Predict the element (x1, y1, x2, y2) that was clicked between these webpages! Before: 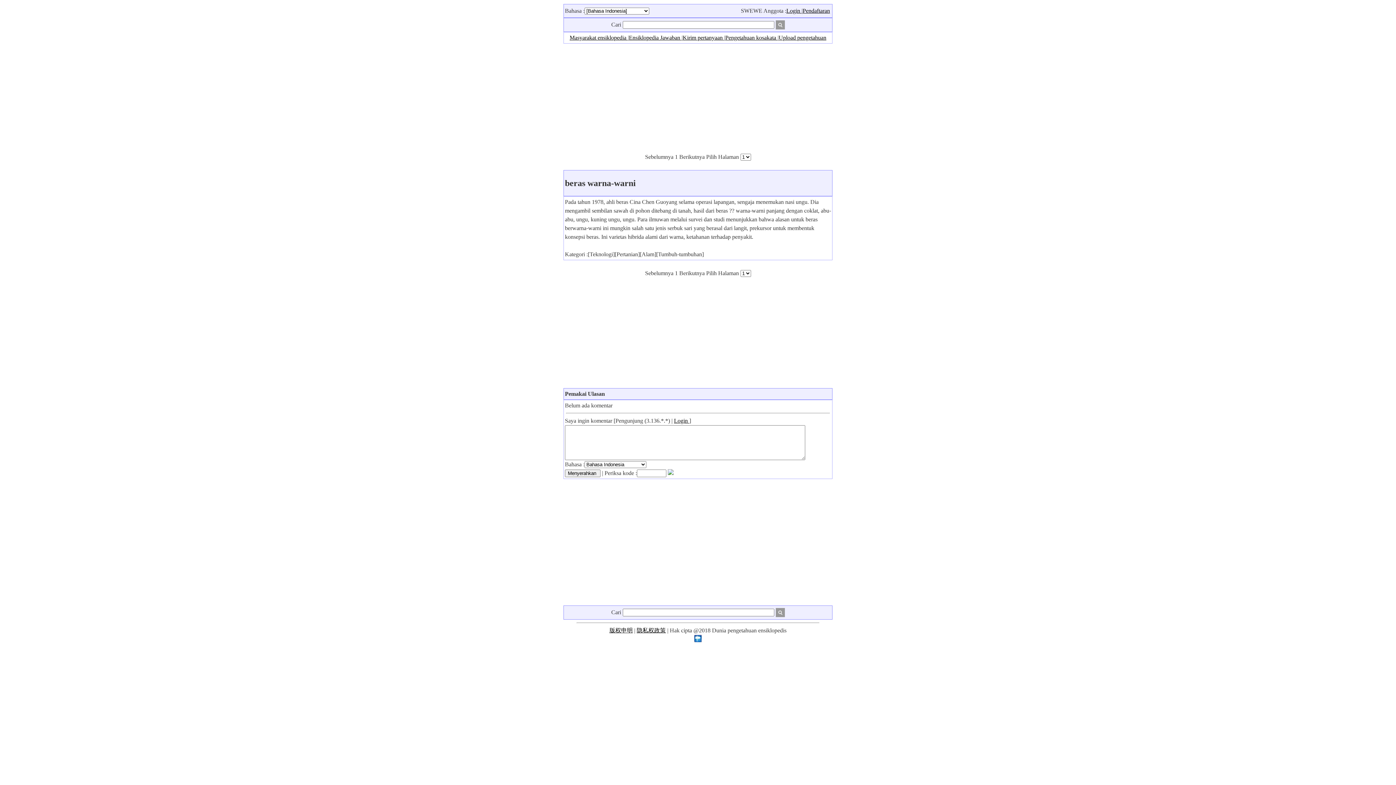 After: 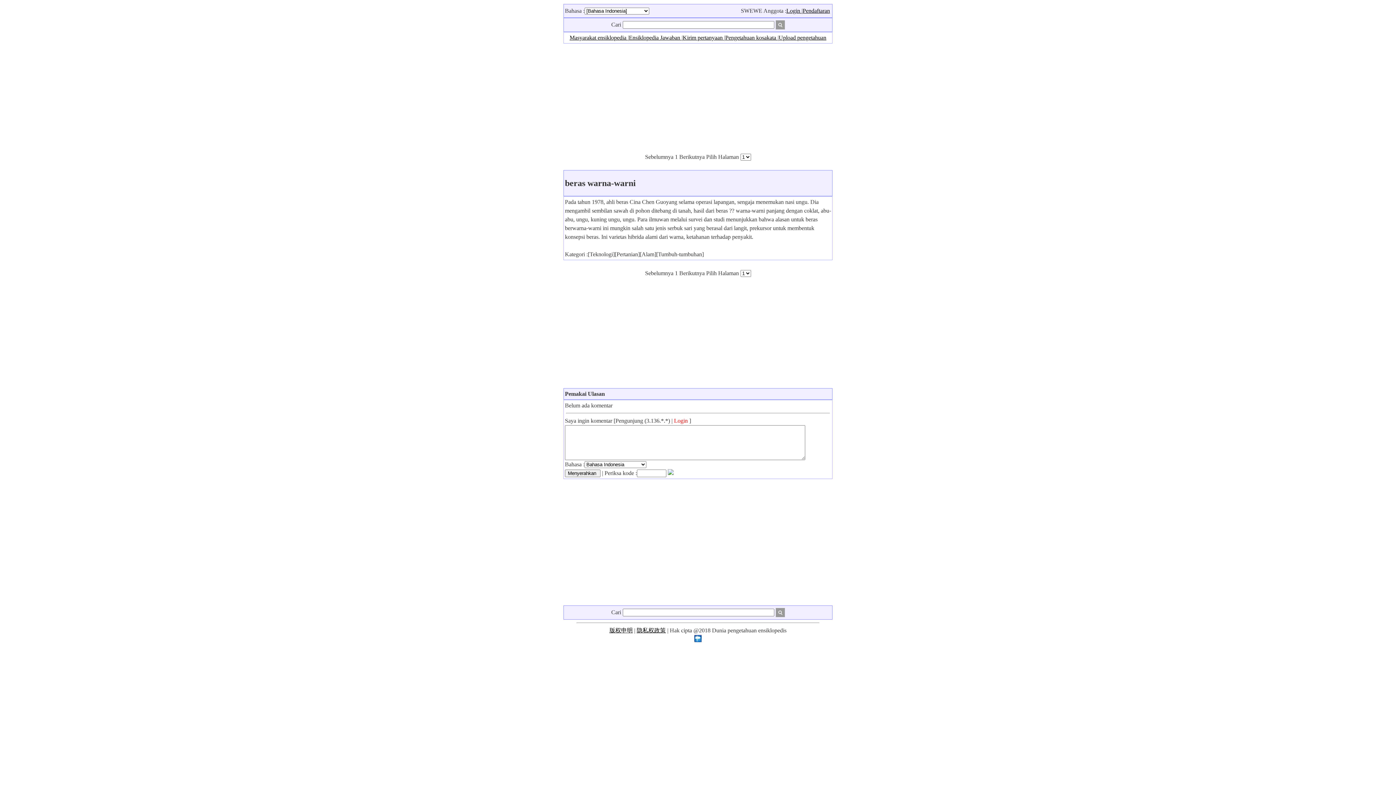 Action: label: Login  bbox: (674, 417, 689, 424)